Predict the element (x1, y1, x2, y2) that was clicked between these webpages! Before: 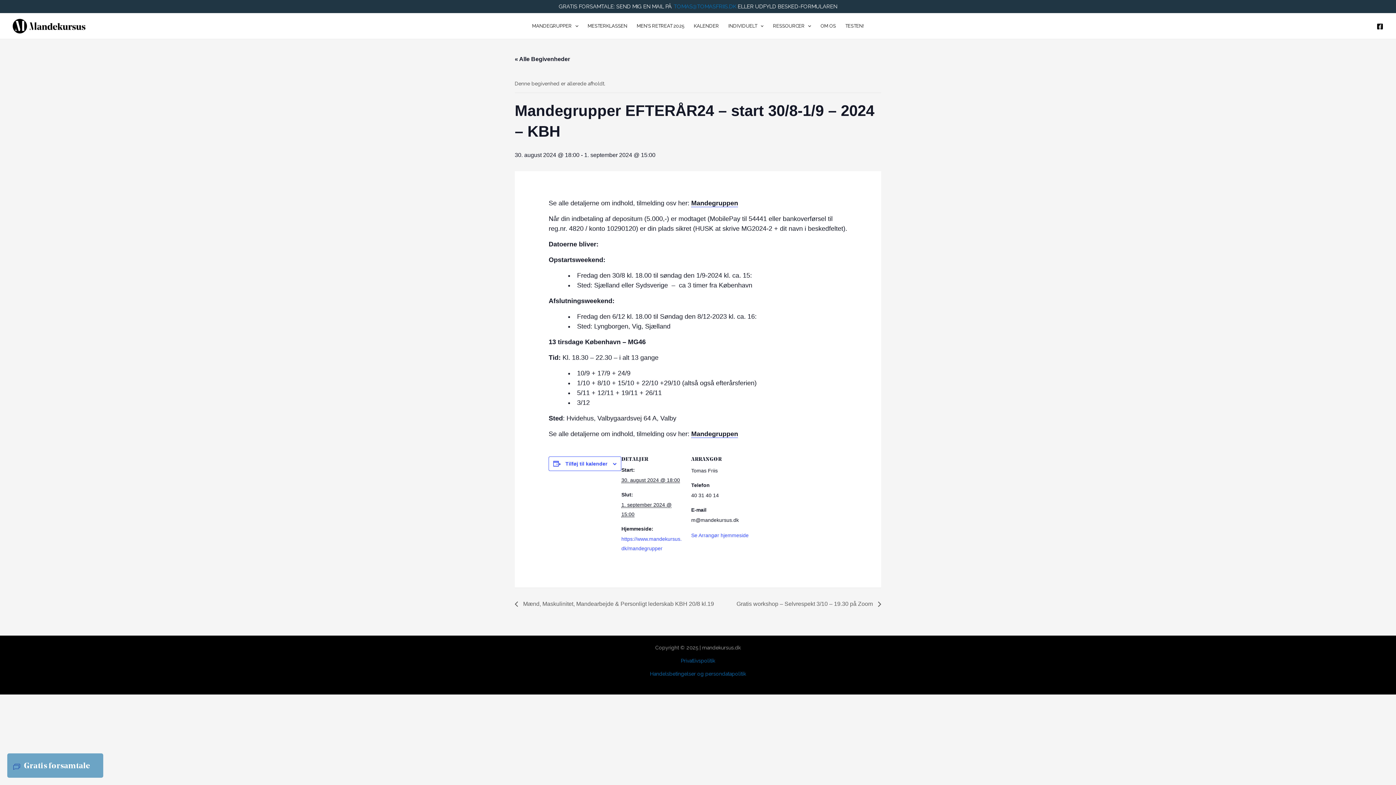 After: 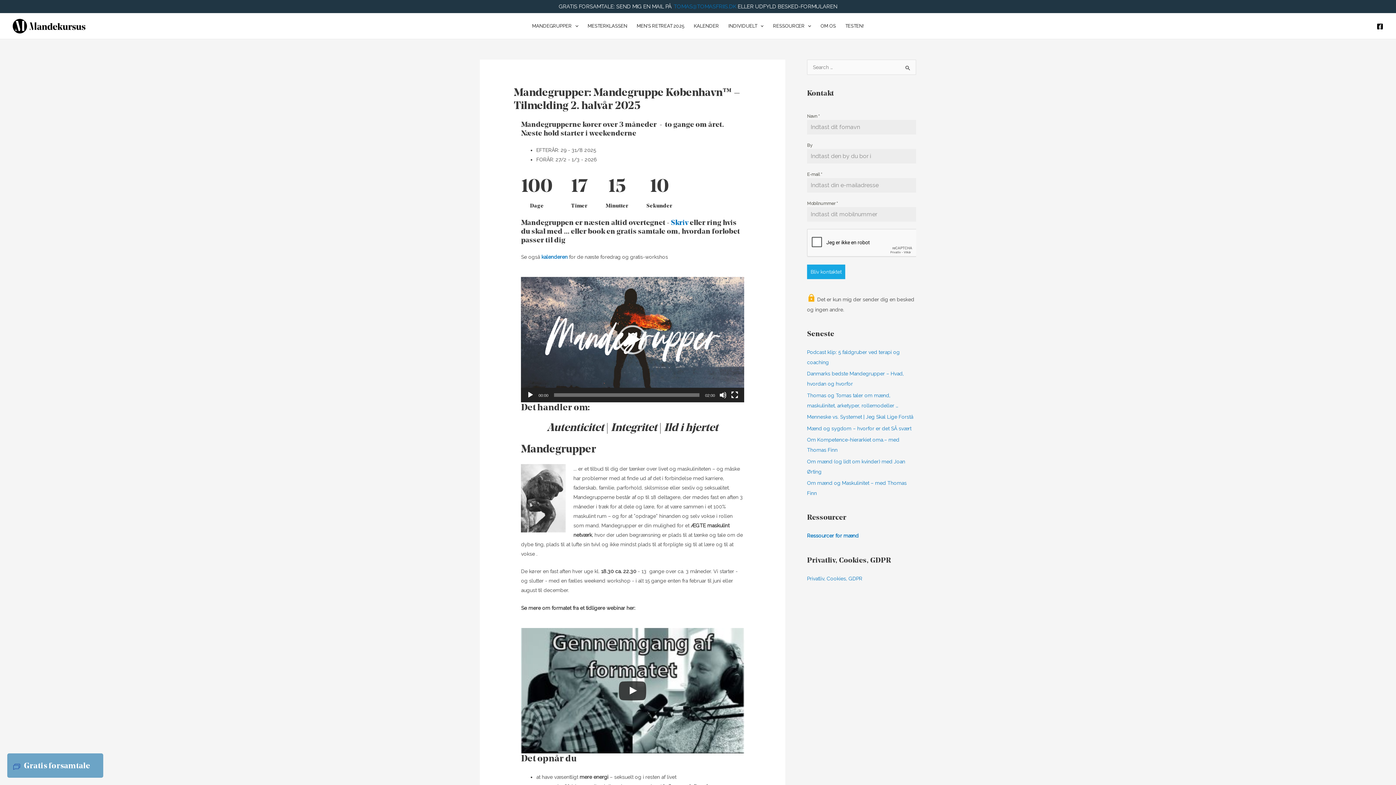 Action: label: Mandegruppen bbox: (691, 430, 738, 438)